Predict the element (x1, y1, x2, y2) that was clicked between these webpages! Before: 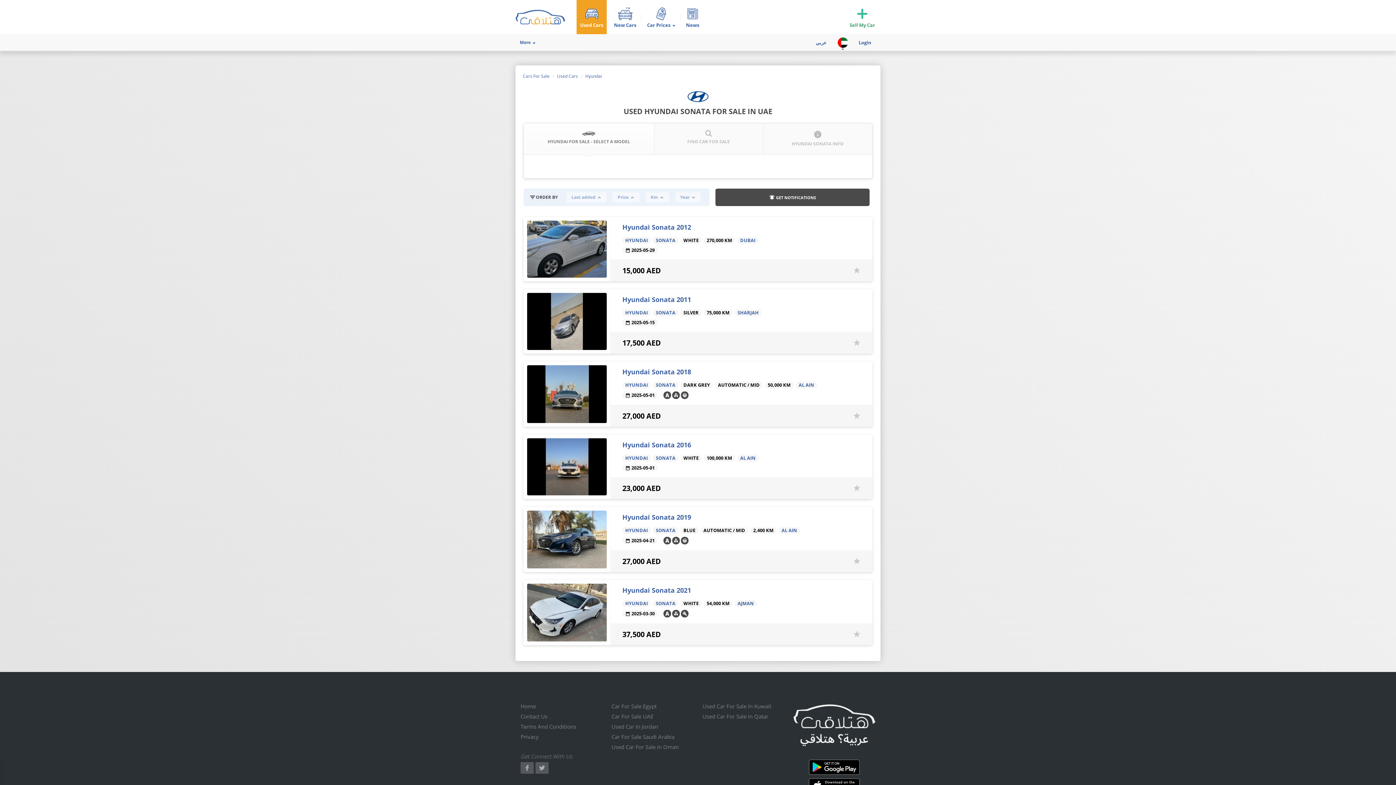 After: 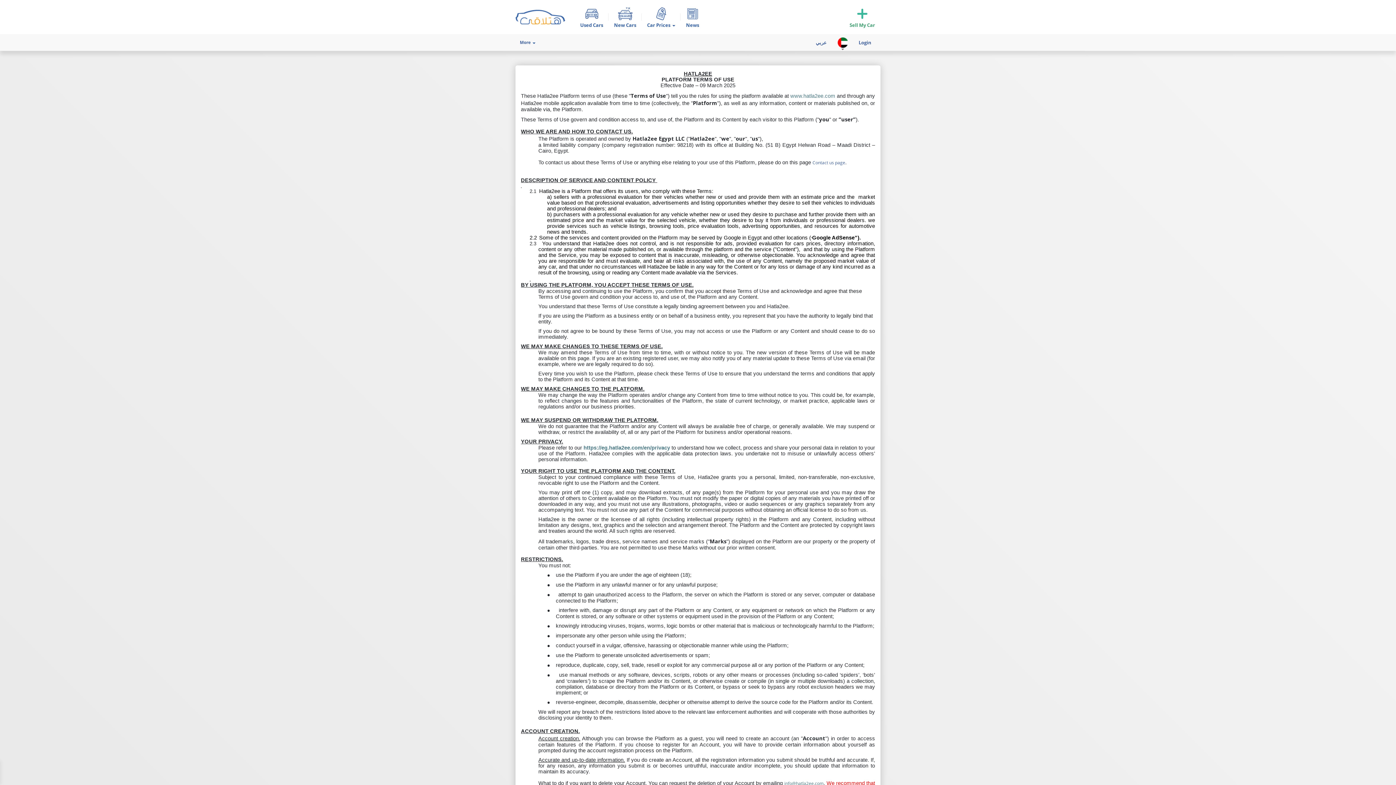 Action: bbox: (520, 721, 576, 732) label: Terms And Conditions